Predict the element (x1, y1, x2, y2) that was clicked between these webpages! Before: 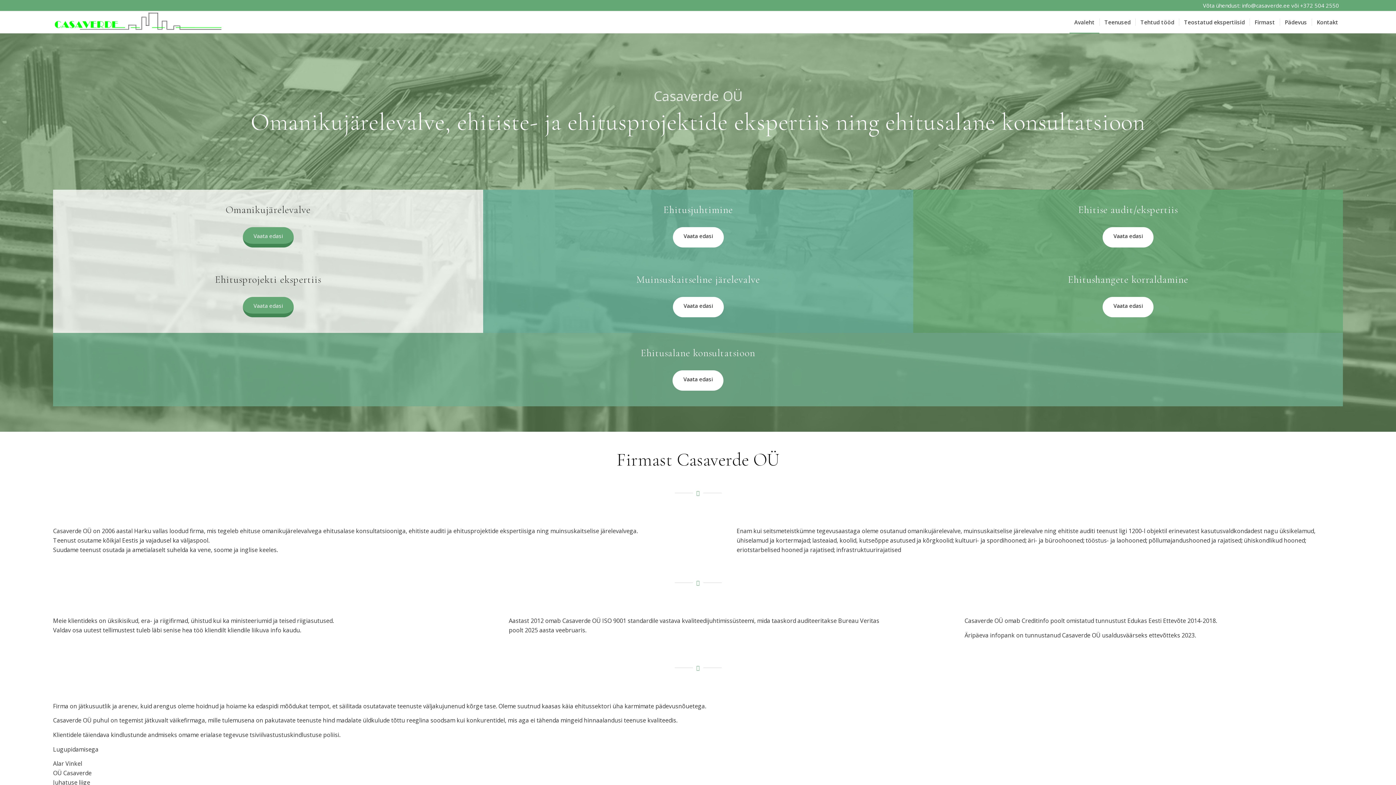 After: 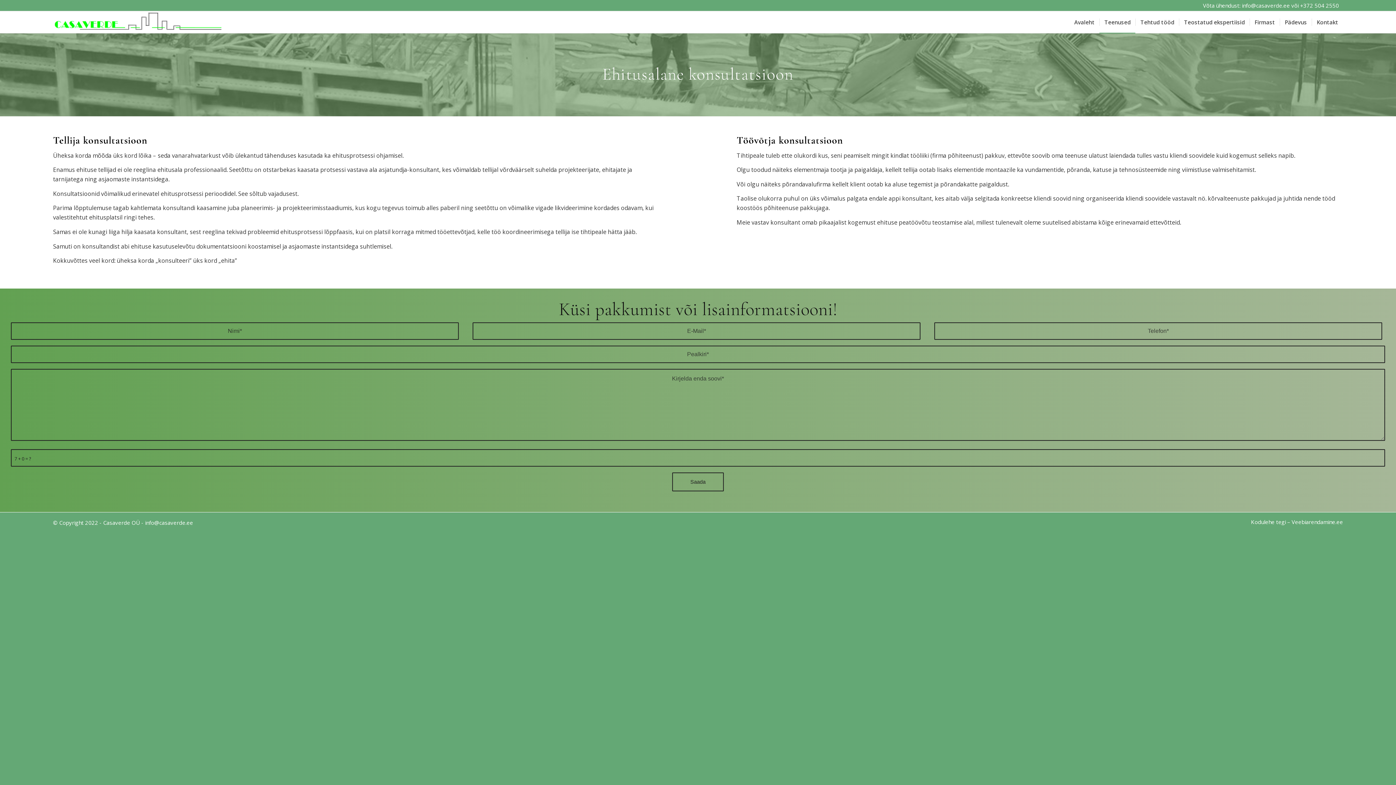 Action: bbox: (672, 370, 723, 390) label: Vaata edasi